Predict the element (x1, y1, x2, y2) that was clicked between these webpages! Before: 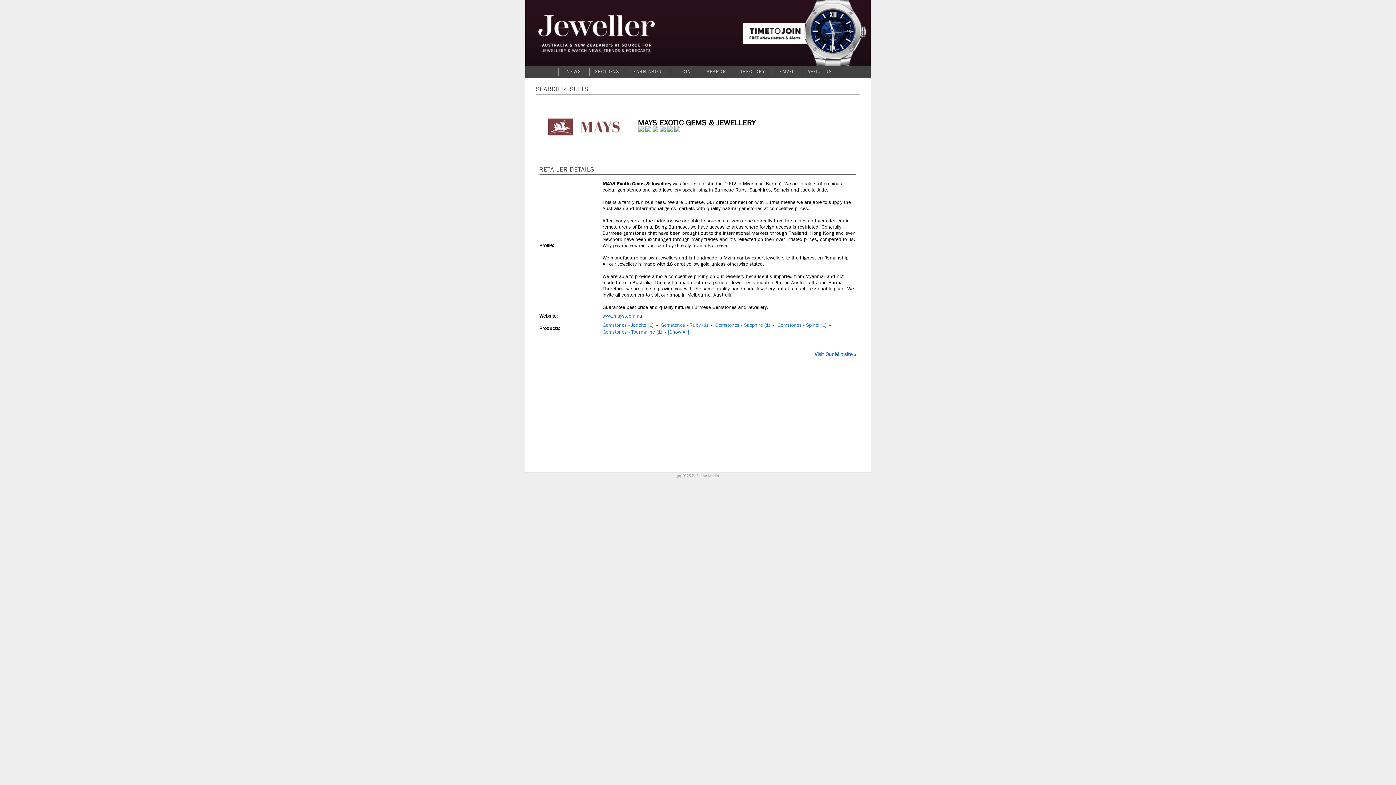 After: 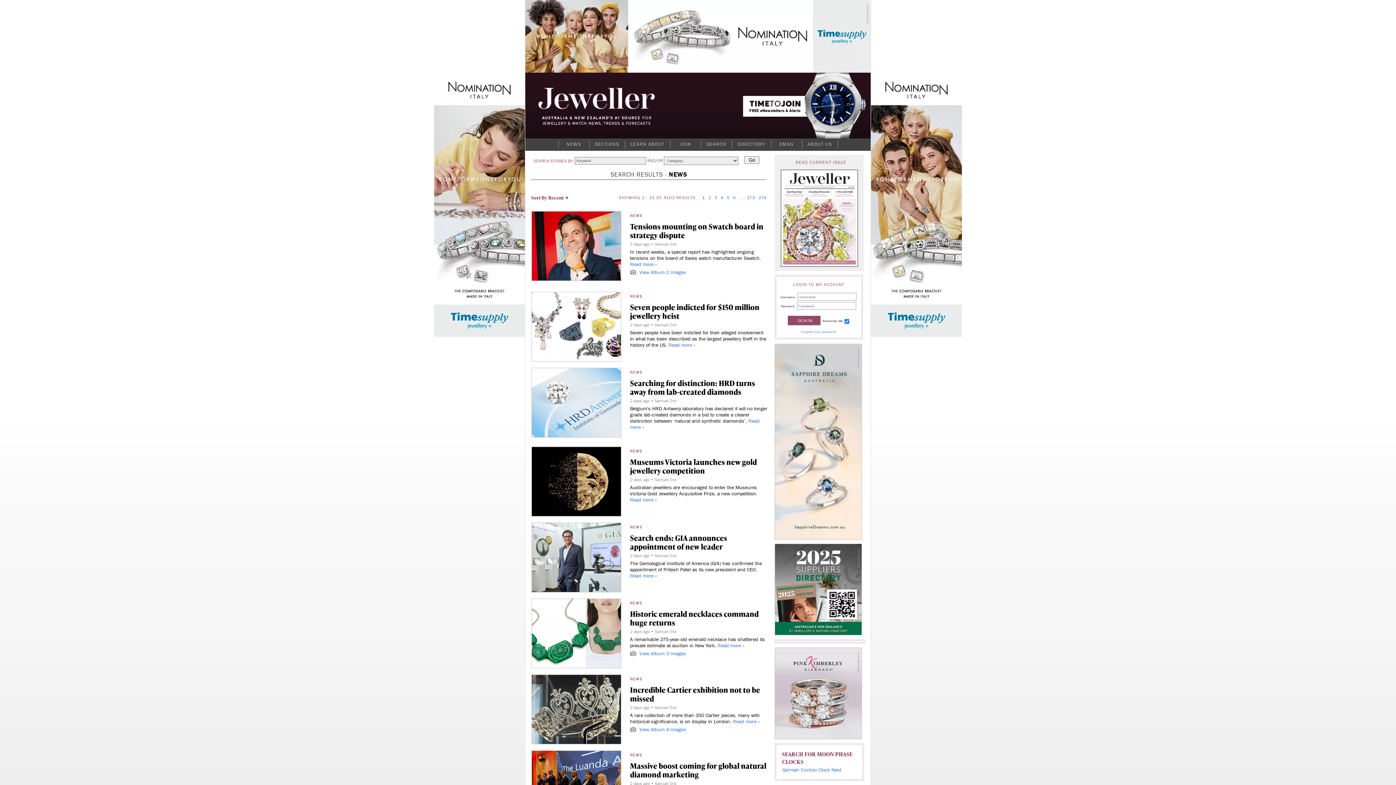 Action: bbox: (558, 67, 589, 76) label: NEWS